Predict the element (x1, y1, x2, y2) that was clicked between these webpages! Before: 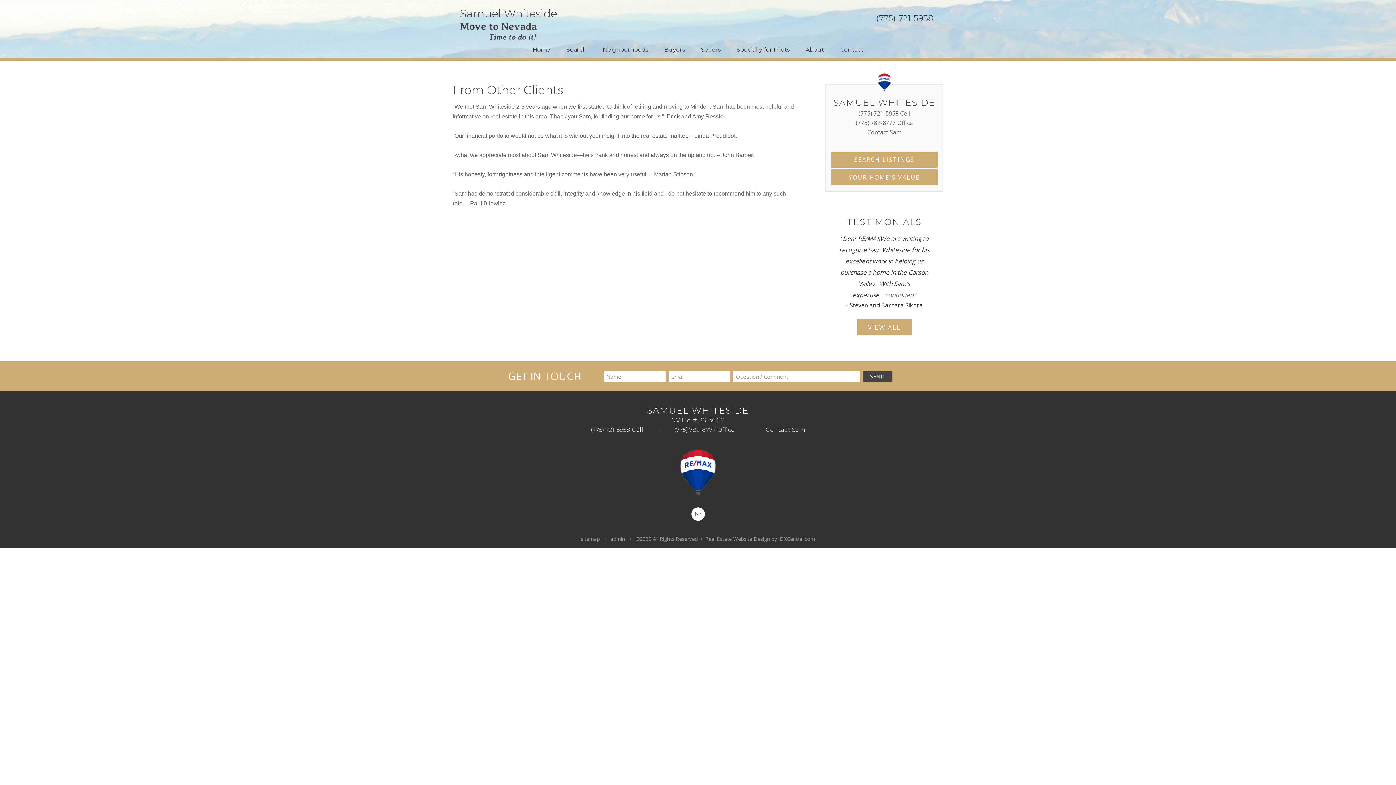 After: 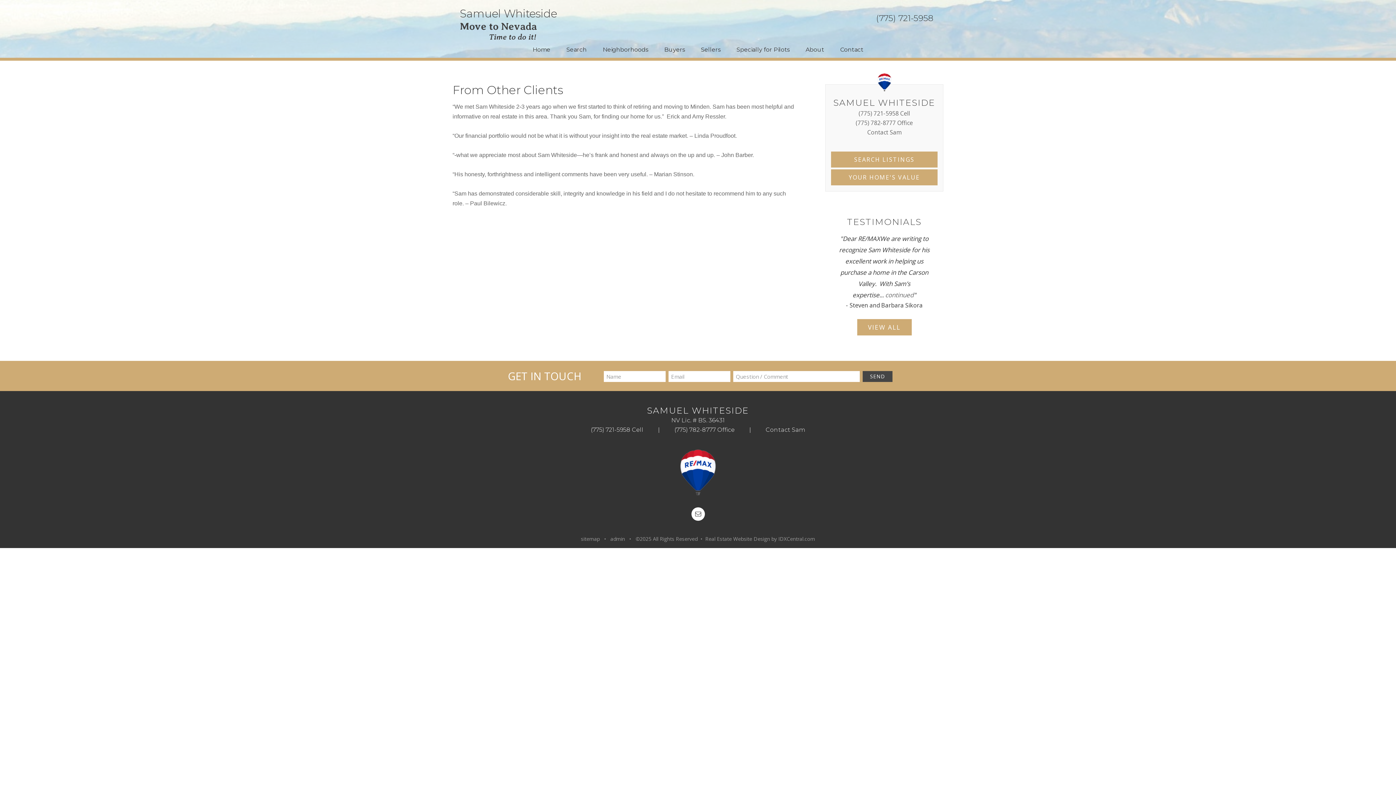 Action: label: Real Estate Website Design bbox: (705, 535, 770, 542)